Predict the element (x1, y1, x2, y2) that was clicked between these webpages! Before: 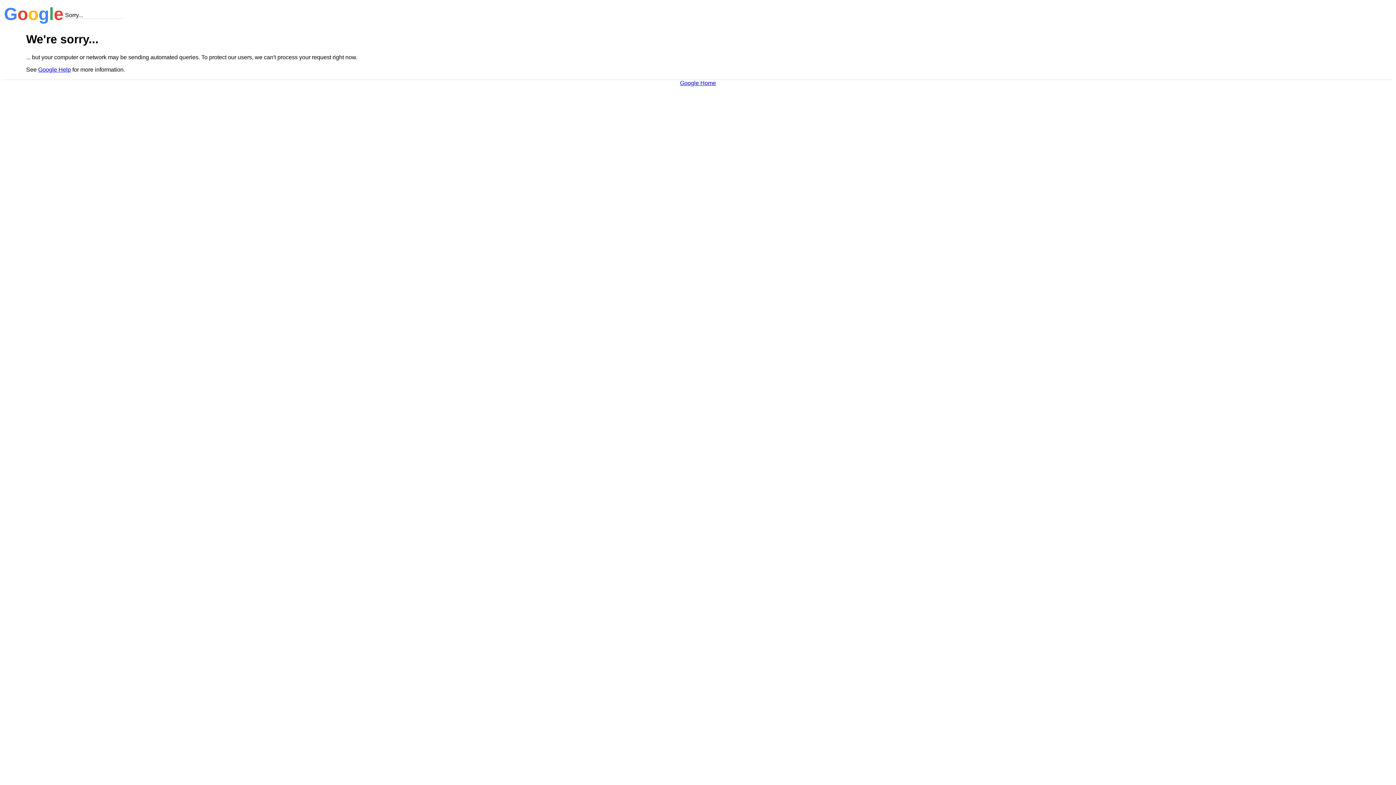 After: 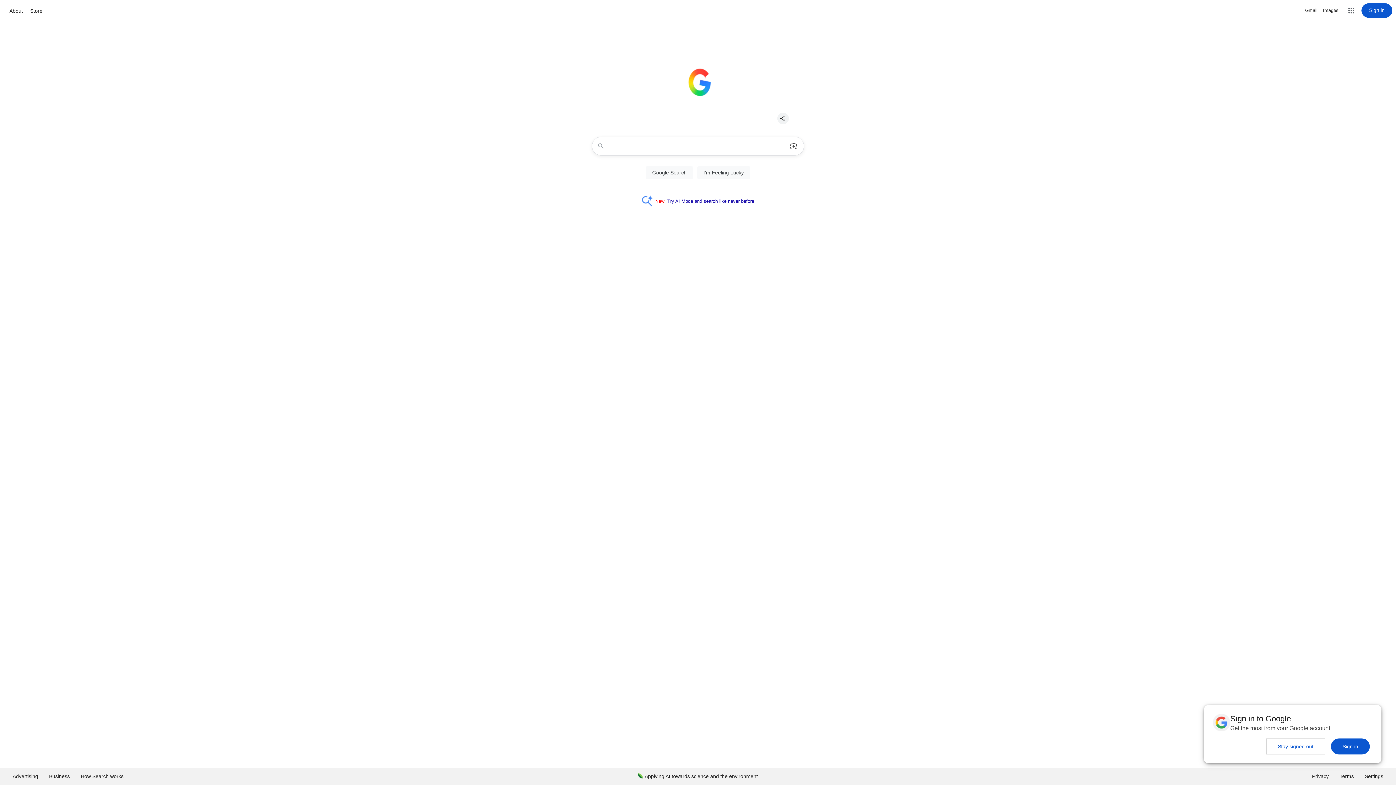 Action: label: Google Home bbox: (680, 79, 716, 86)